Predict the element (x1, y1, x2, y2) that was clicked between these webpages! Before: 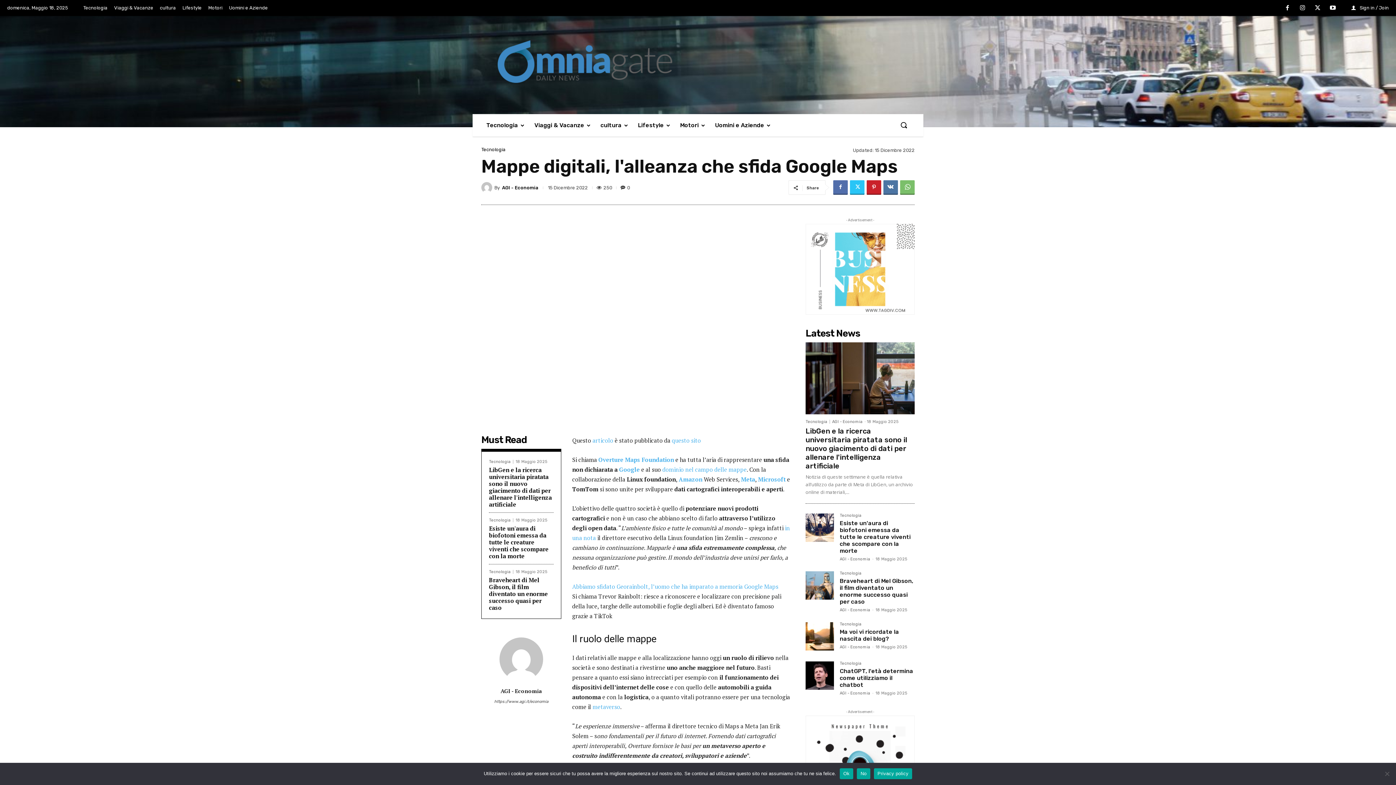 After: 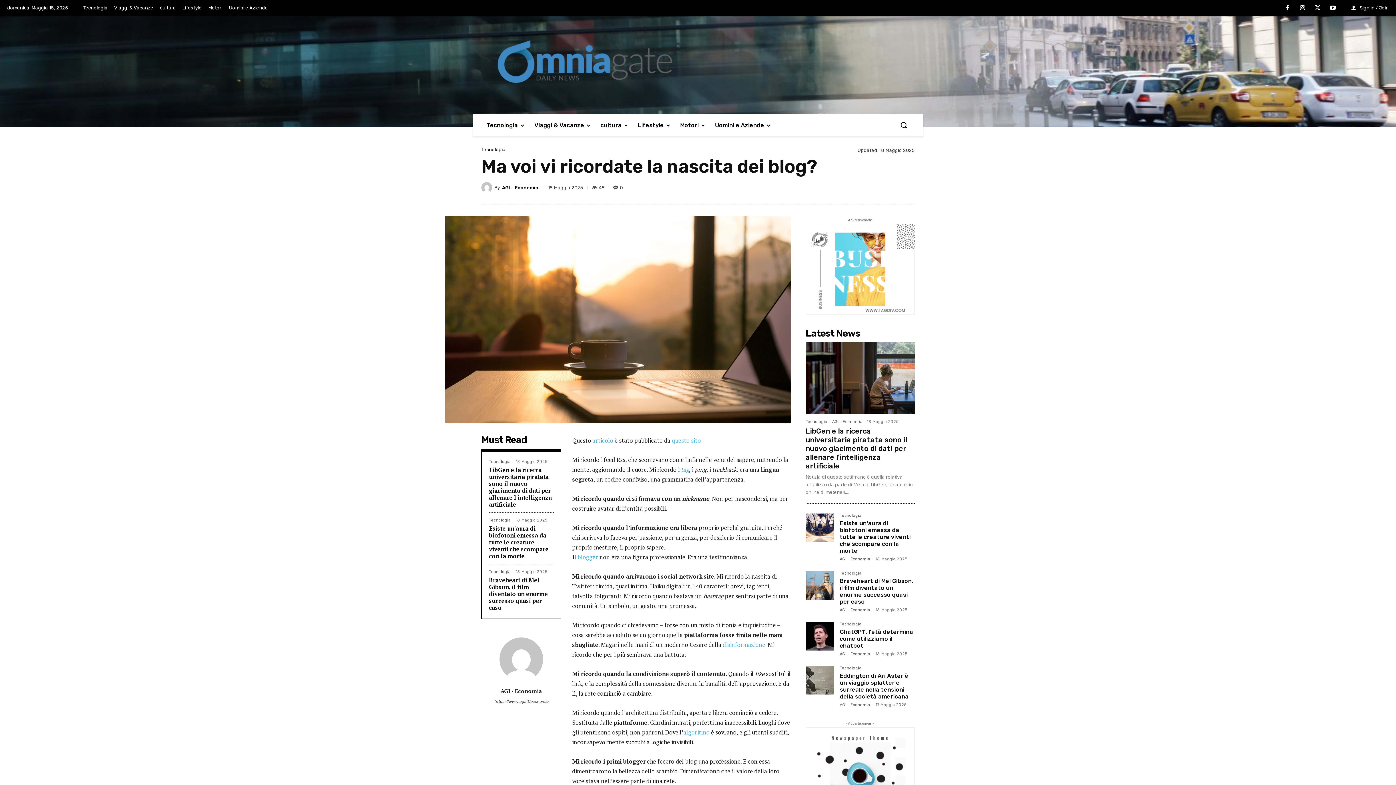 Action: bbox: (805, 622, 834, 650)